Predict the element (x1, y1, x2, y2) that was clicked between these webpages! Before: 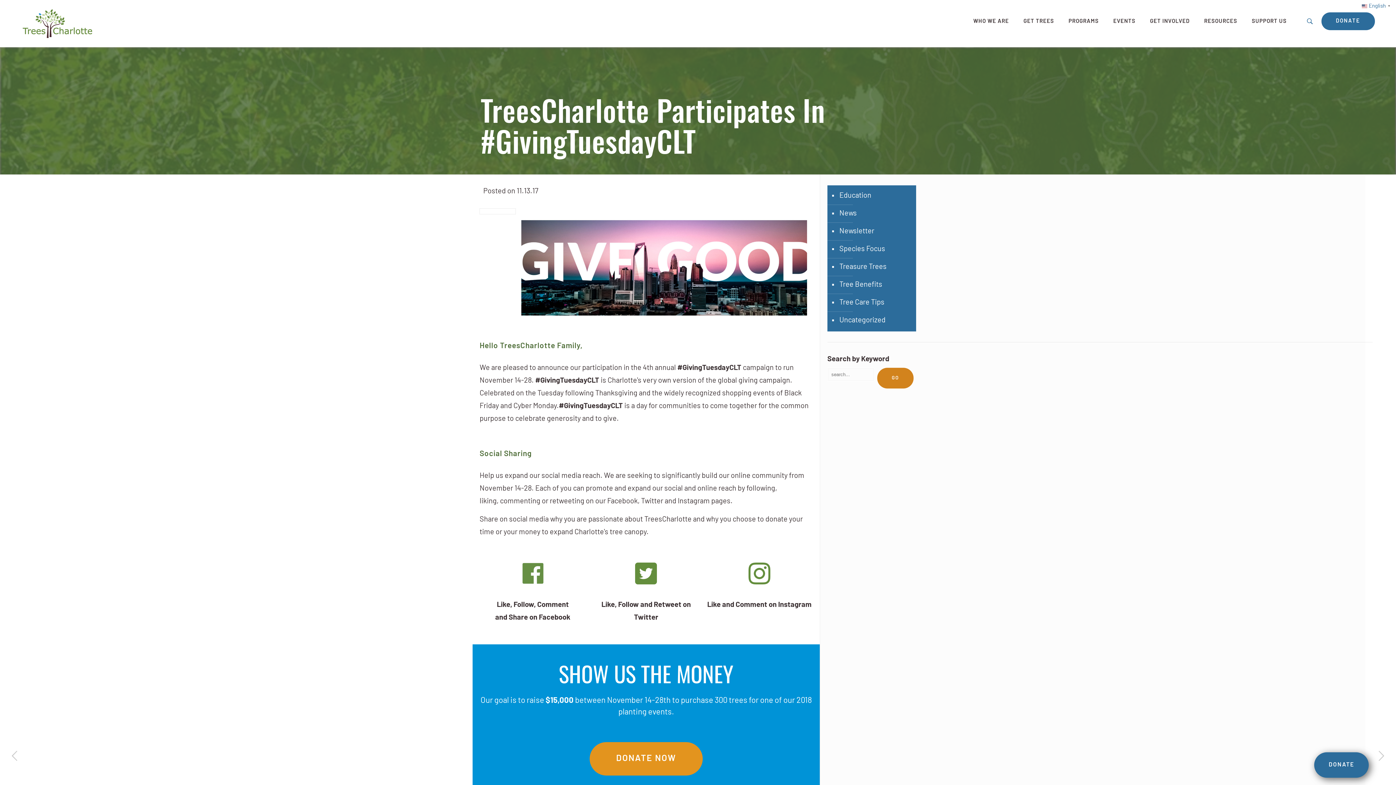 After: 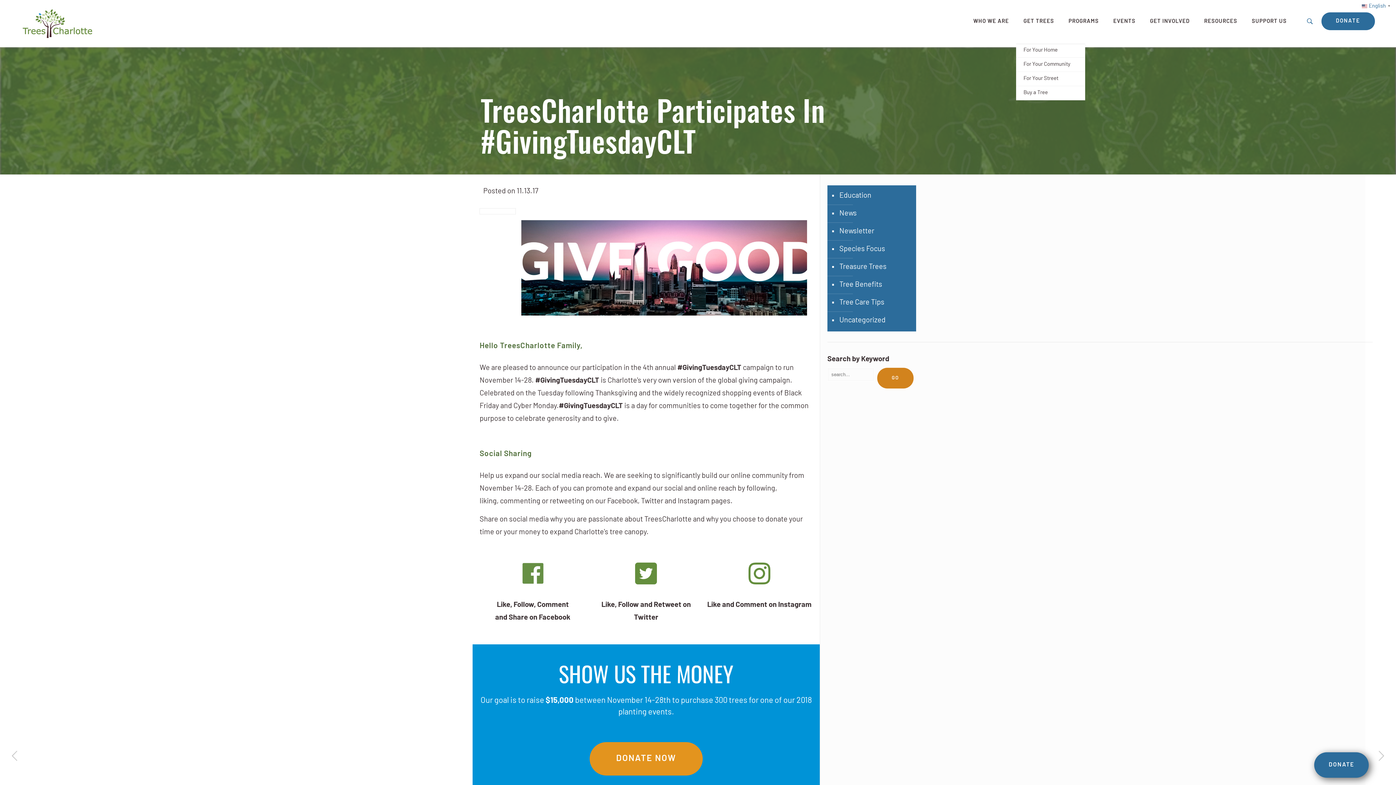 Action: bbox: (1016, 18, 1061, 25) label: GET TREES